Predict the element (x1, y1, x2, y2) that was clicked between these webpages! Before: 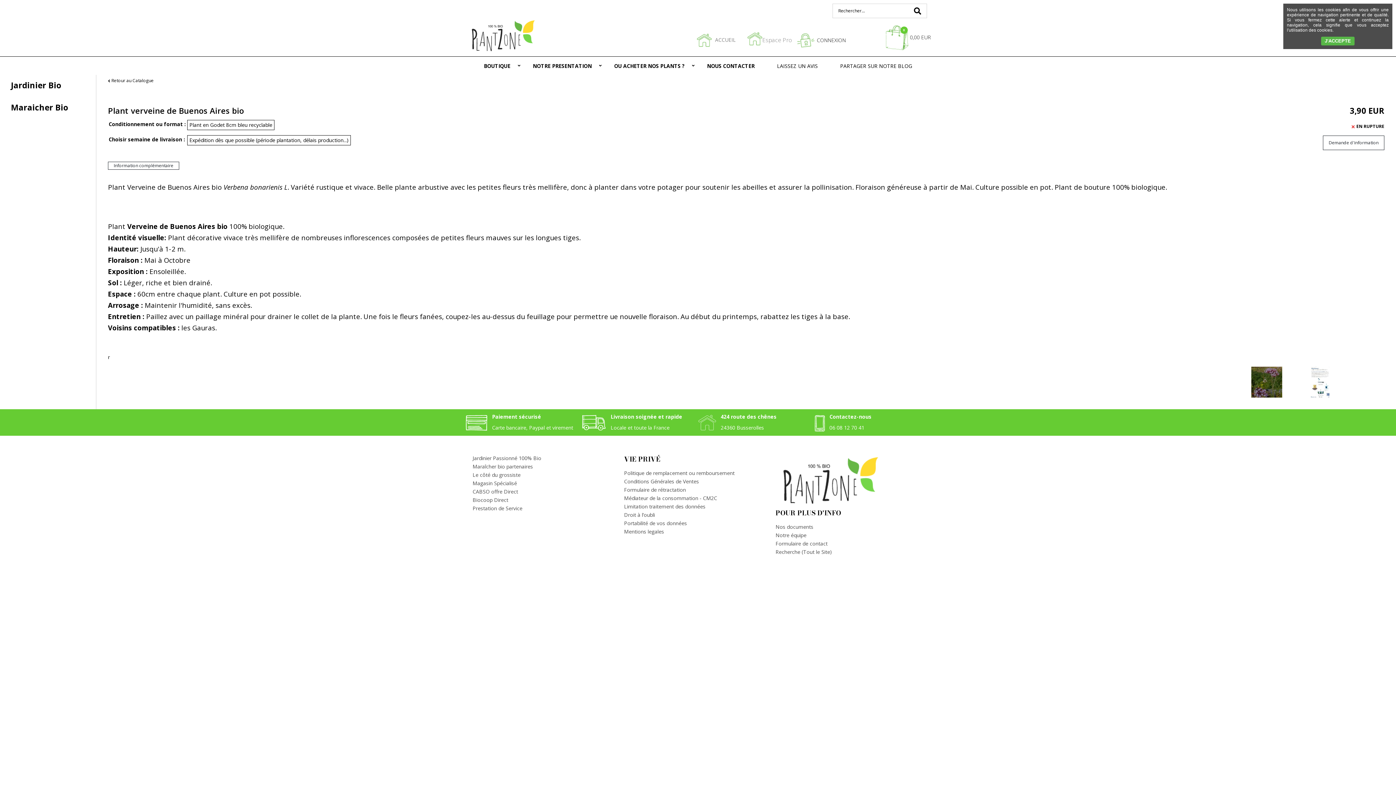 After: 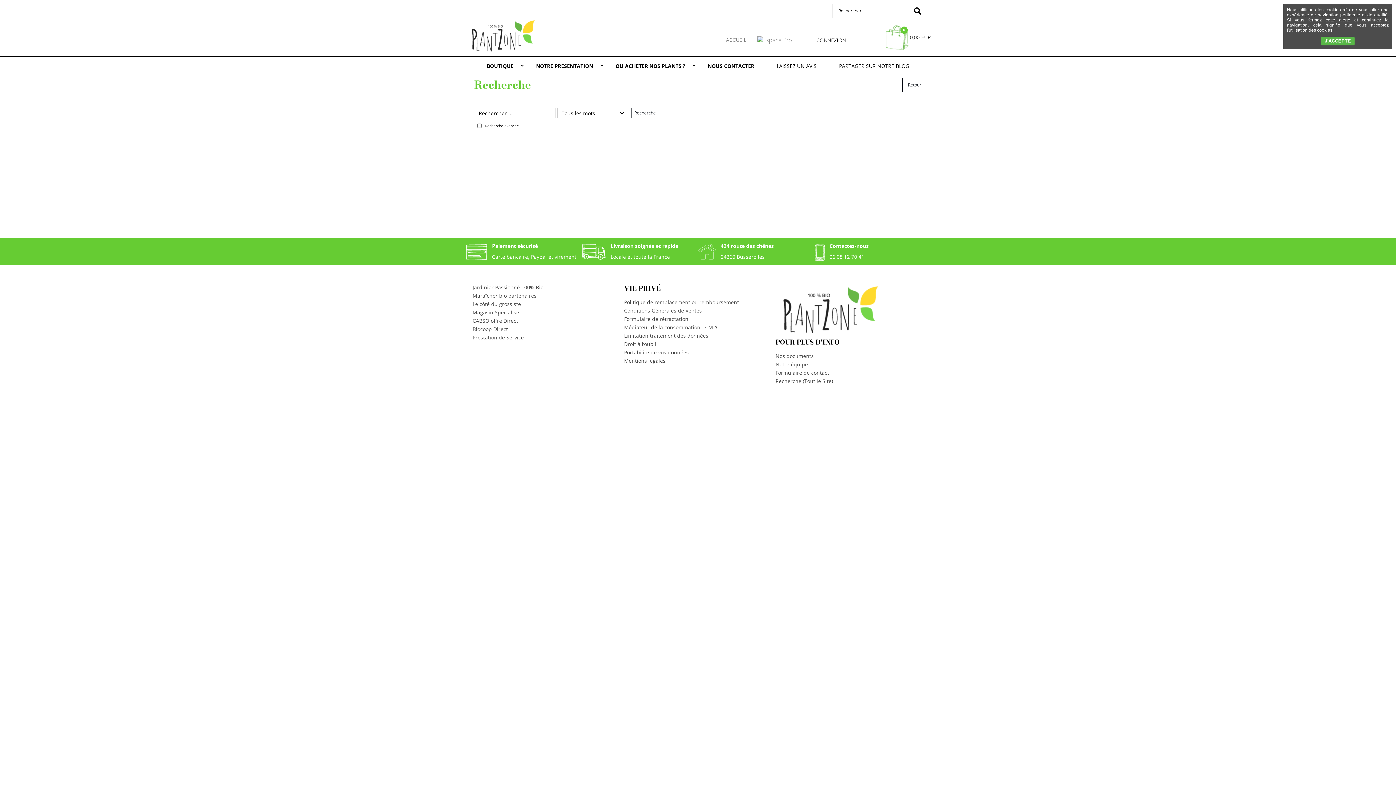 Action: bbox: (775, 548, 832, 555) label: Recherche (Tout le Site)